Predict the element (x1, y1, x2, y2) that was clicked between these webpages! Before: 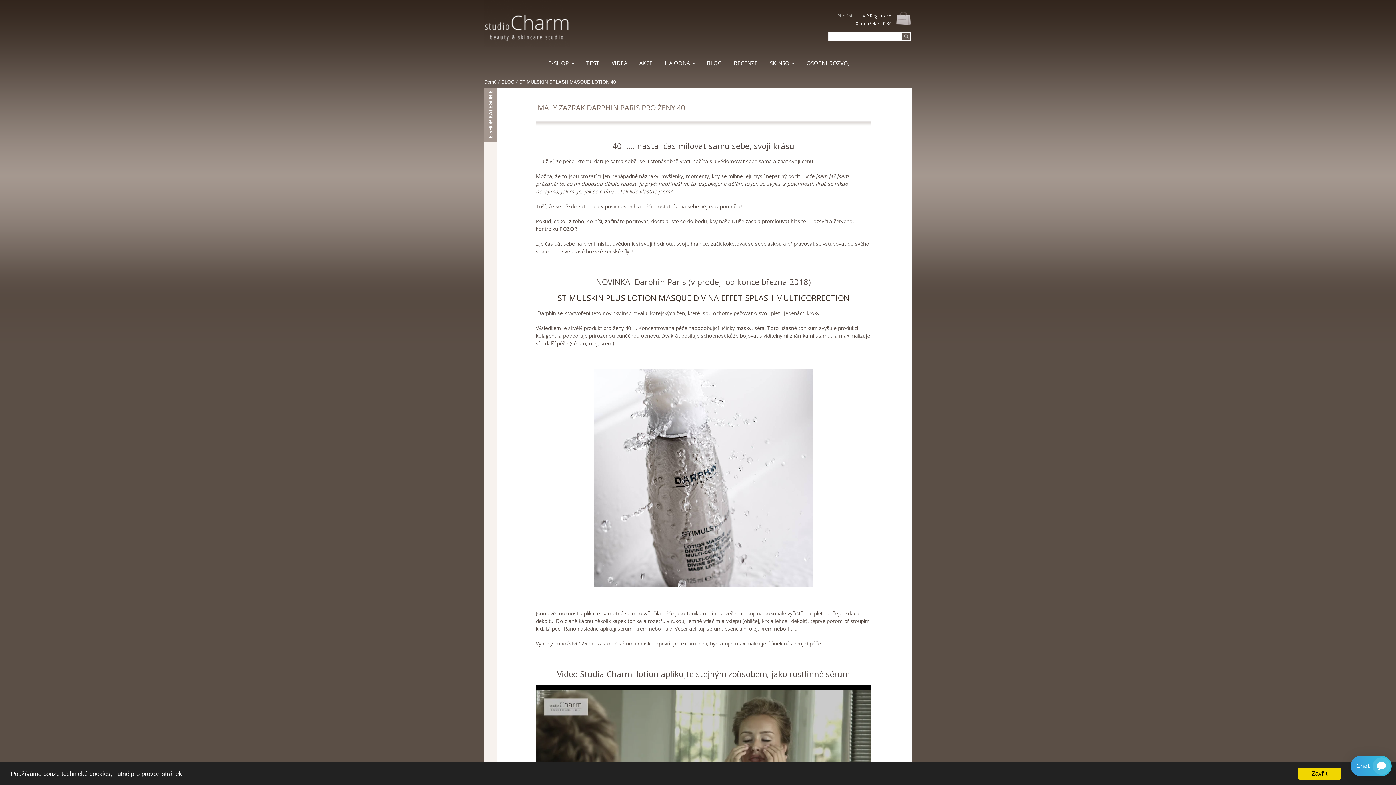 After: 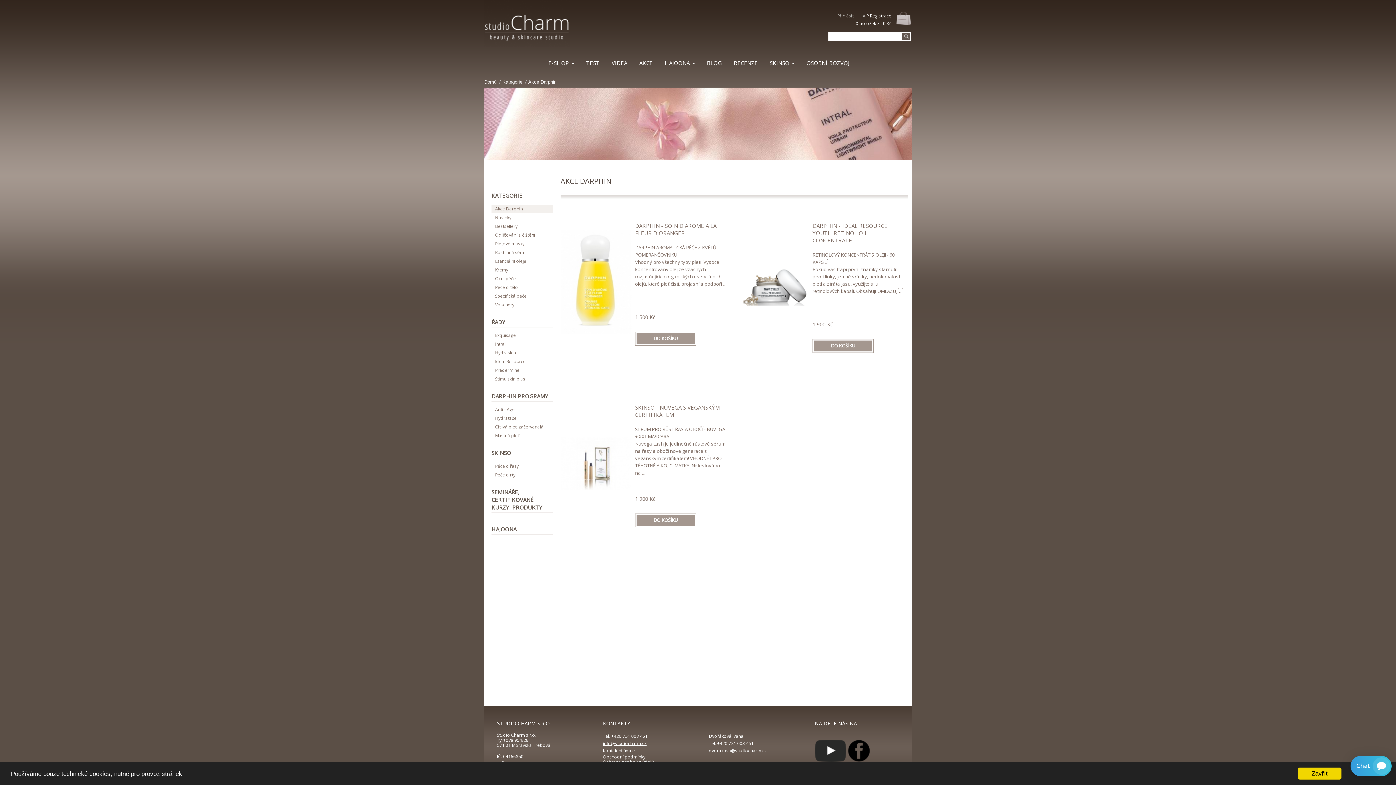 Action: label: AKCE bbox: (635, 53, 657, 70)